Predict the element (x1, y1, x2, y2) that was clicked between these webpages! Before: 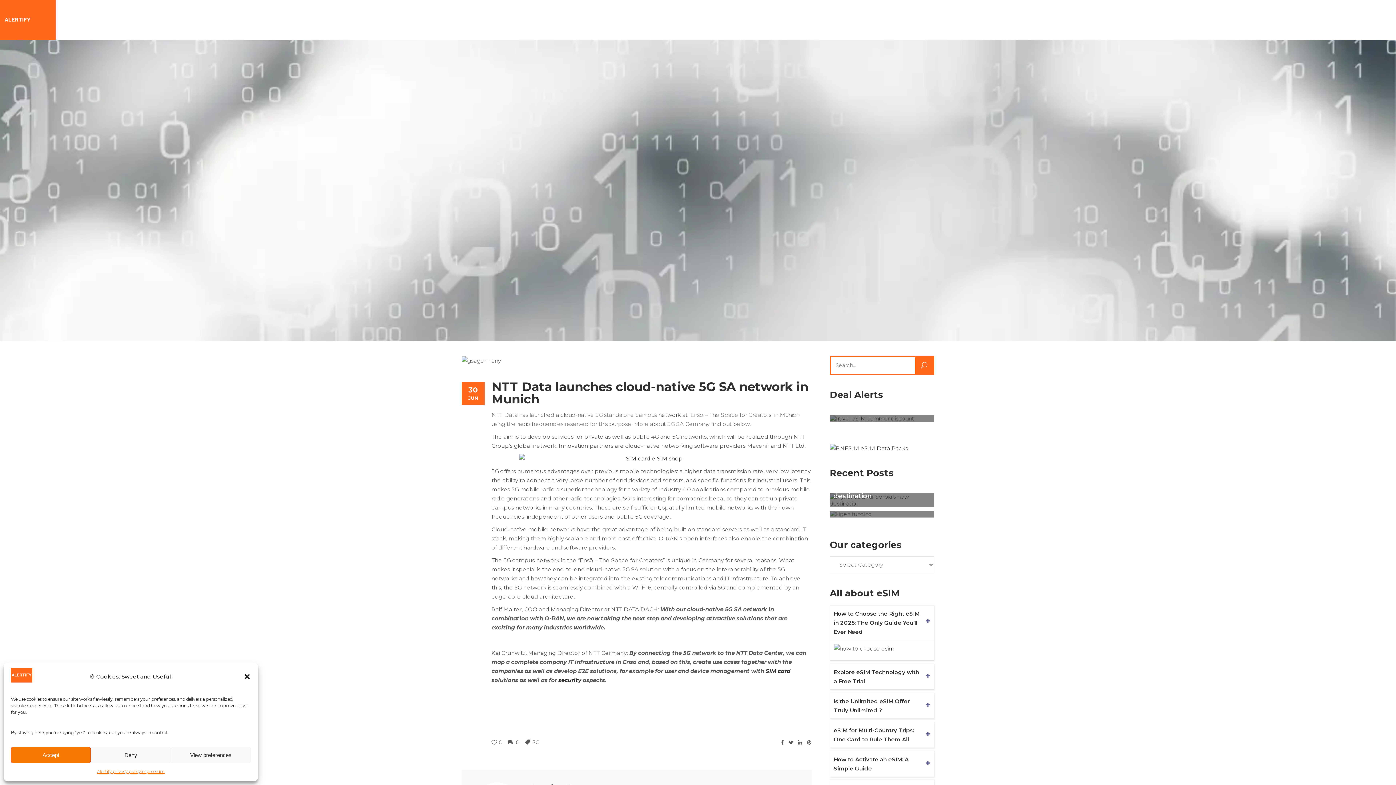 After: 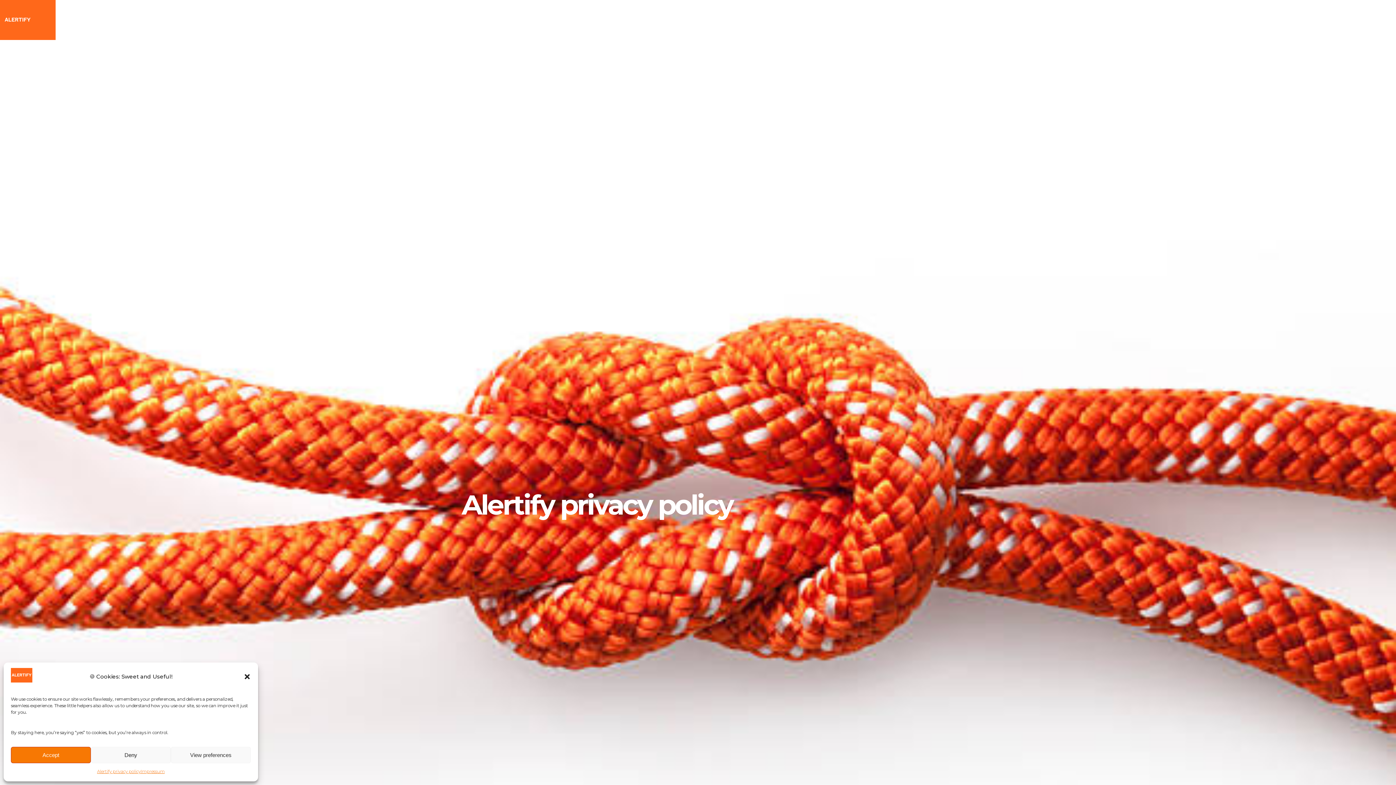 Action: bbox: (97, 767, 140, 776) label: Alertify privacy policy